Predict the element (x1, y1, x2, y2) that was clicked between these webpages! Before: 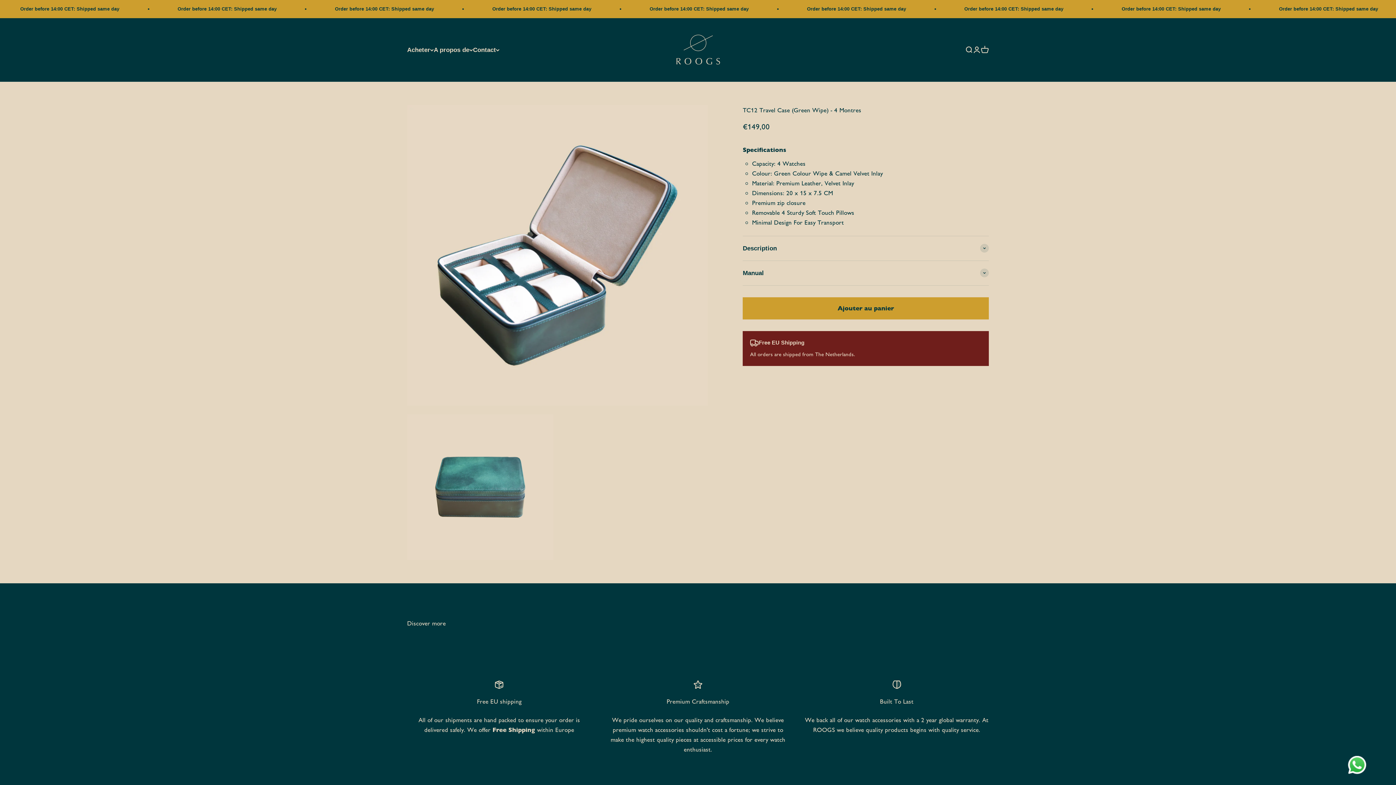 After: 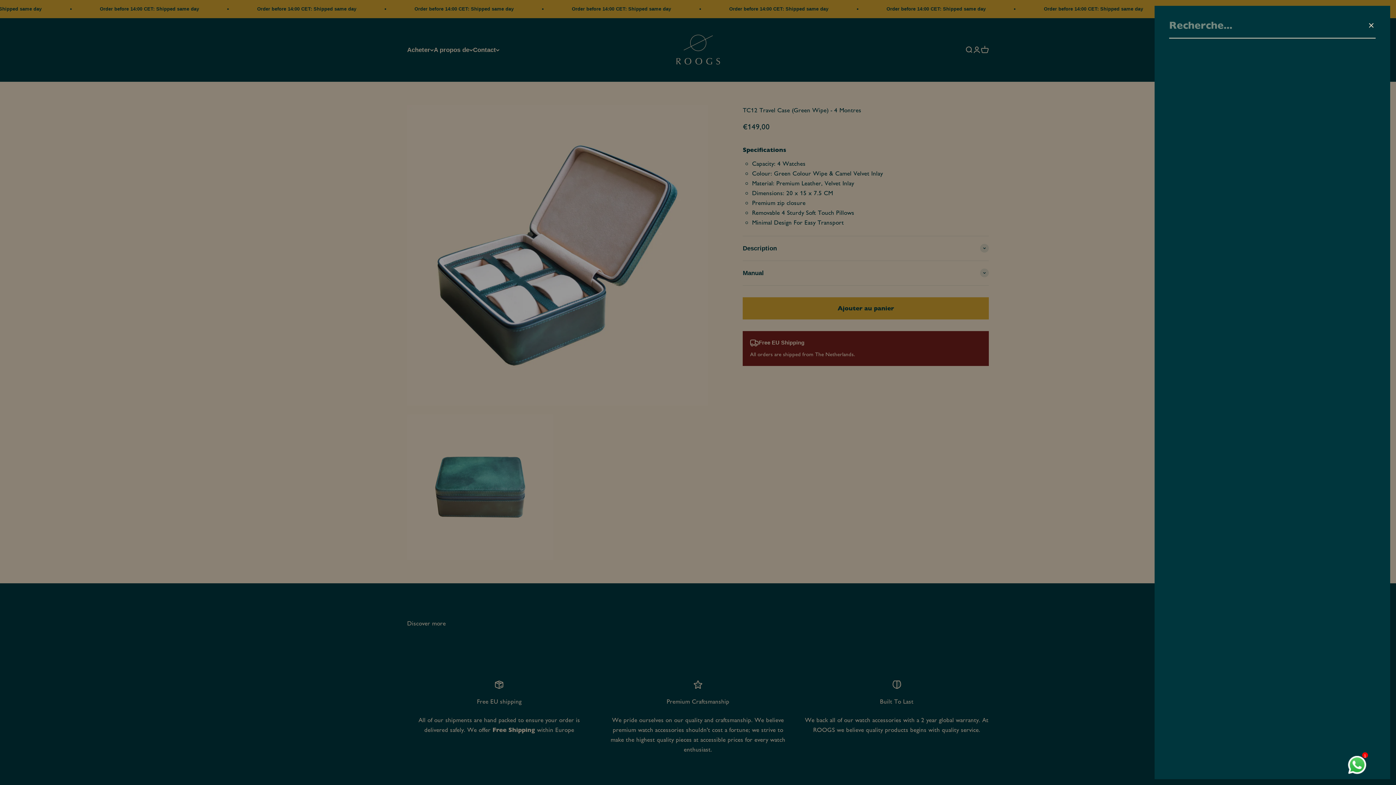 Action: label: Ouvrir la recherche bbox: (965, 45, 973, 53)